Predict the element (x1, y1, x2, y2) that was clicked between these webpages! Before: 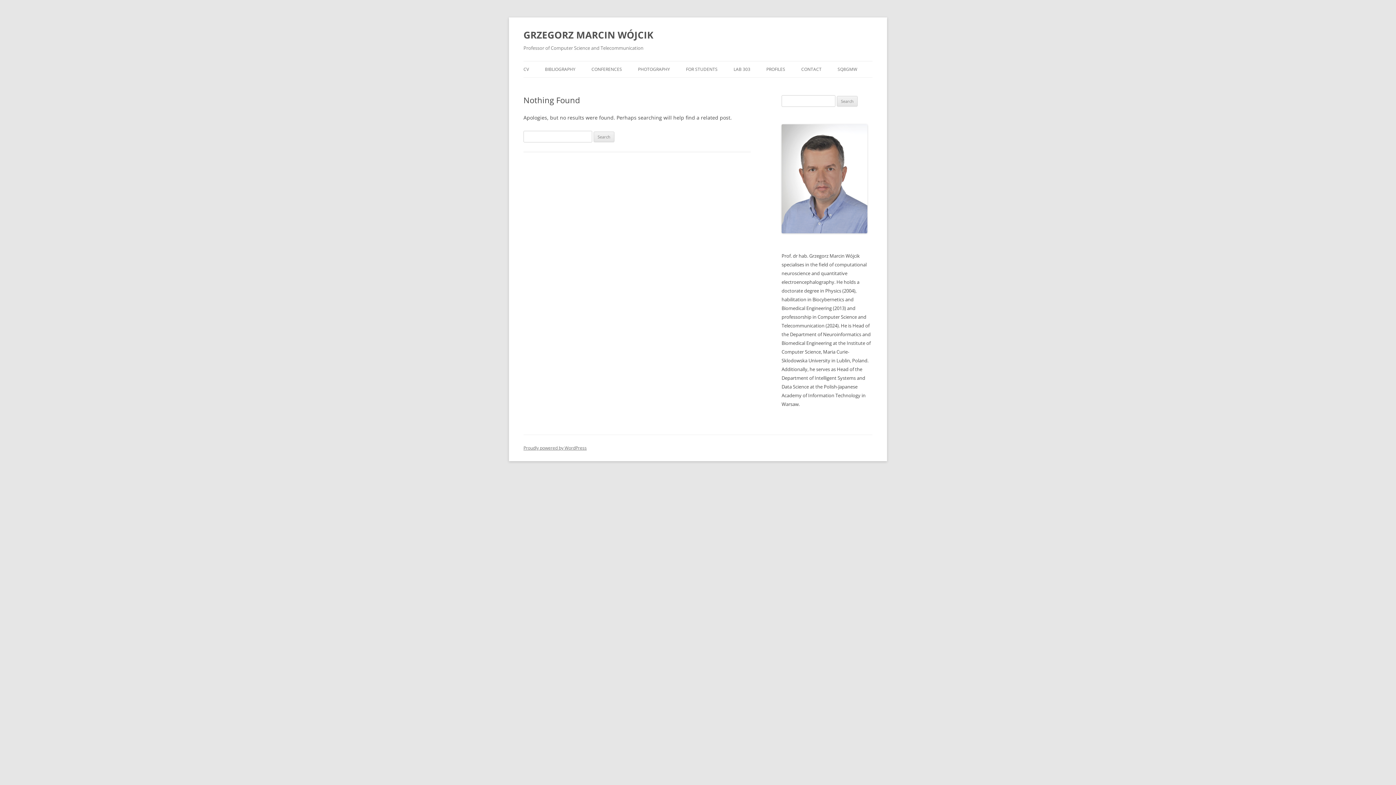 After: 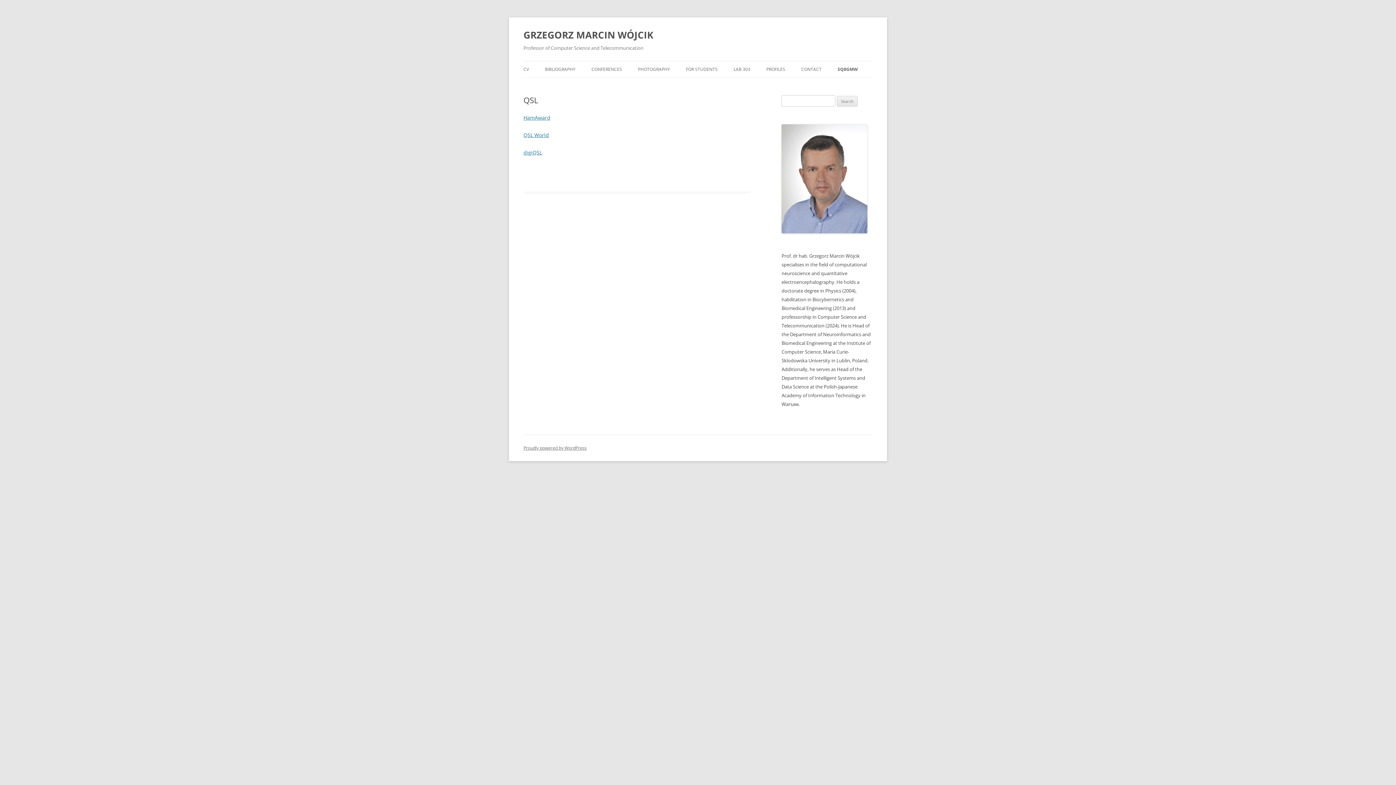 Action: label: SQ8GMW bbox: (837, 61, 857, 77)